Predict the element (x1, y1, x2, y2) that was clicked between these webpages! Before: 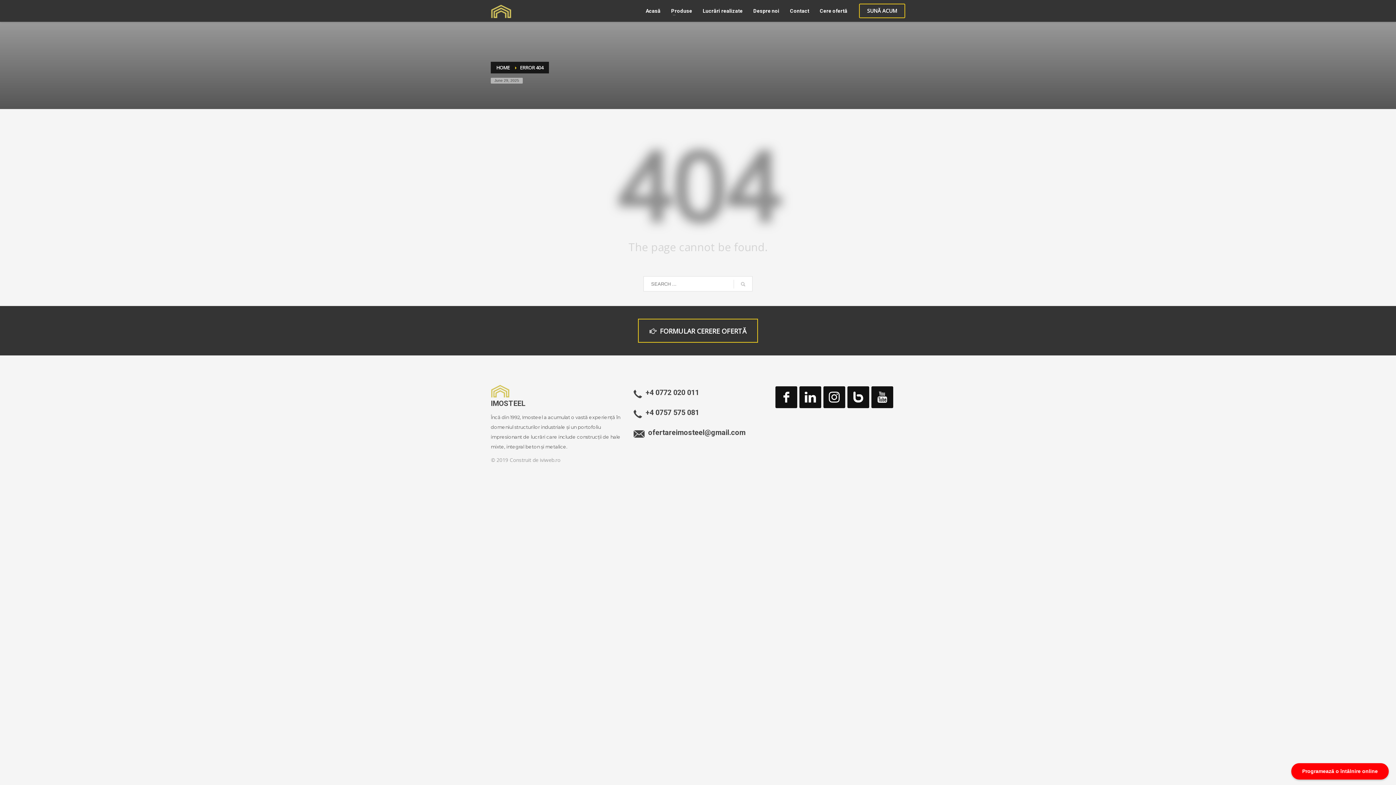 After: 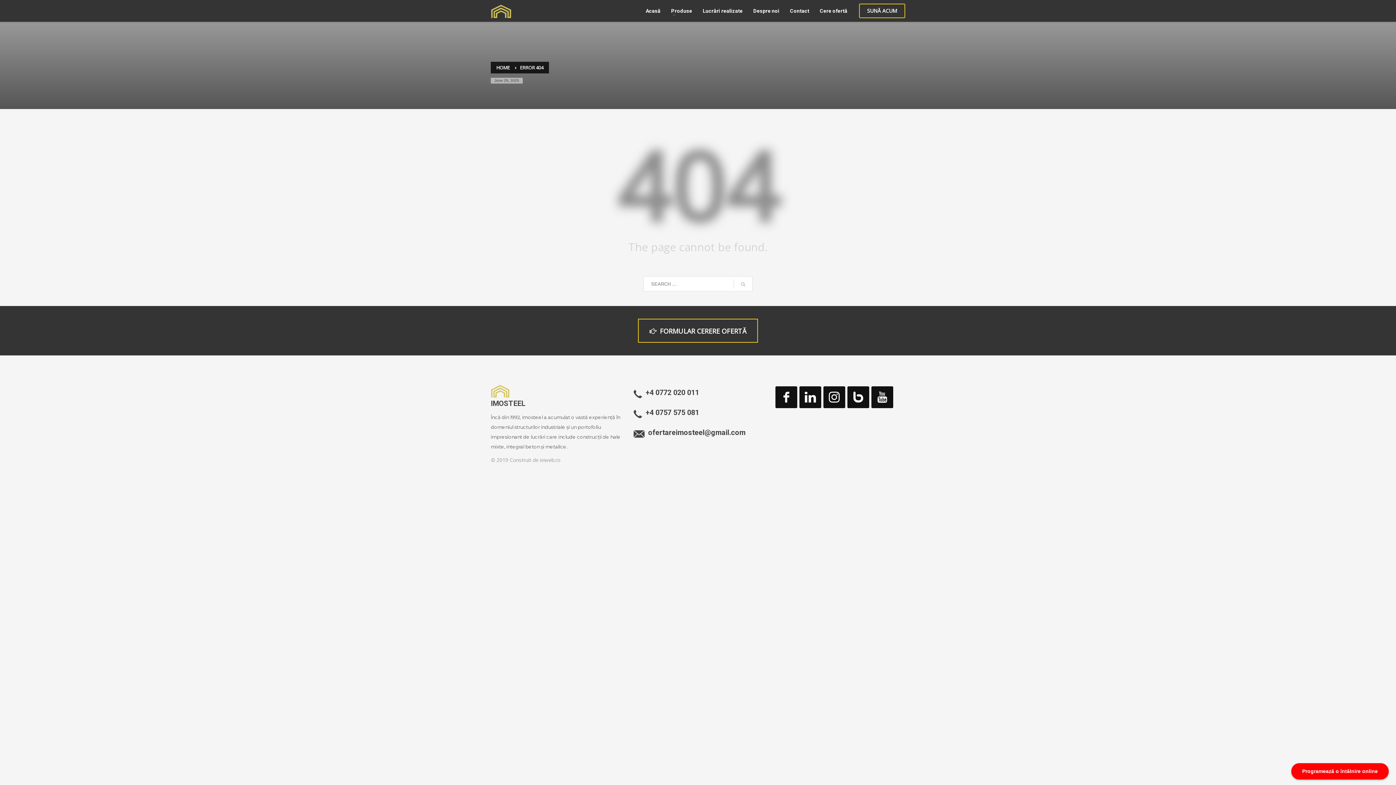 Action: bbox: (633, 406, 699, 419) label: +4 0757 575 081